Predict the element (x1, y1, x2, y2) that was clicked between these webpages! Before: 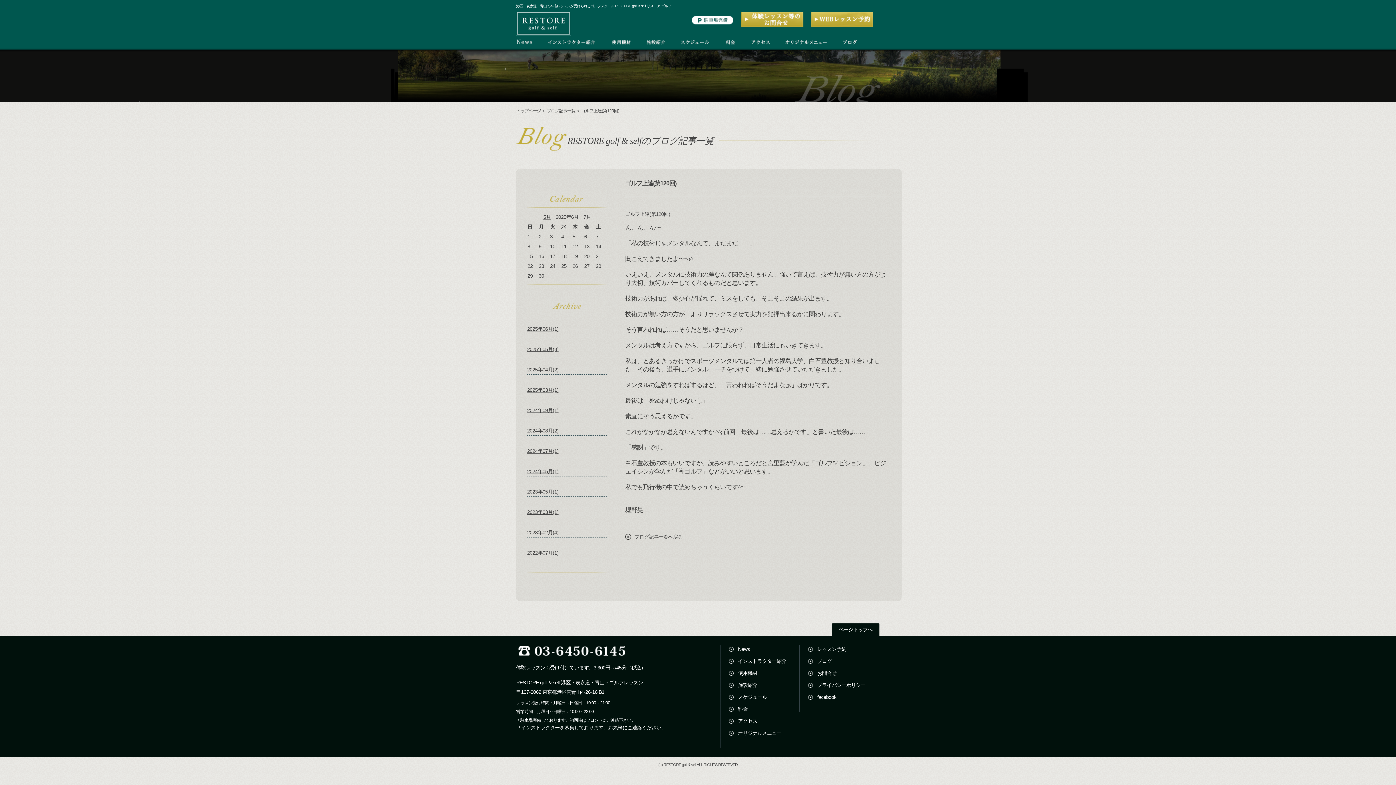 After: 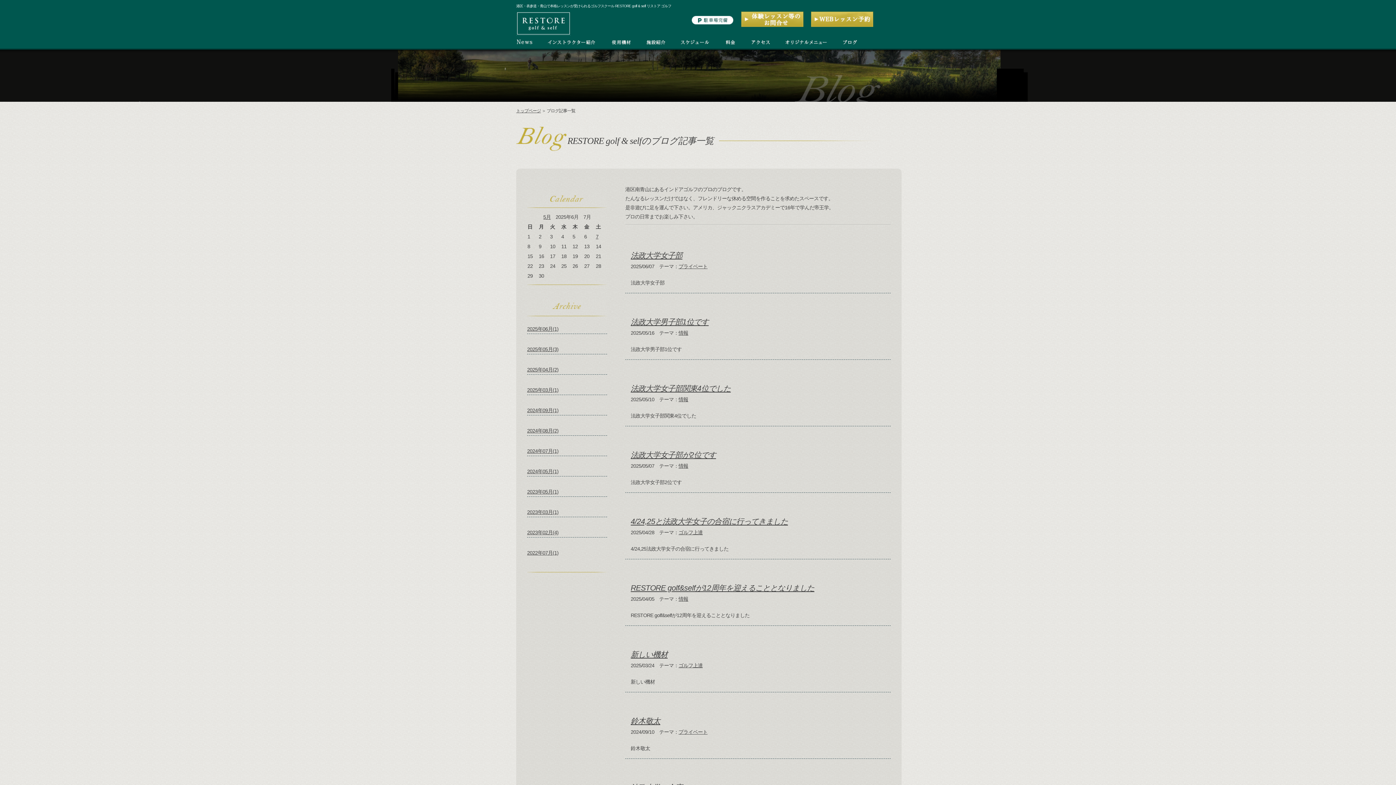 Action: bbox: (546, 108, 575, 113) label: ブログ記事一覧